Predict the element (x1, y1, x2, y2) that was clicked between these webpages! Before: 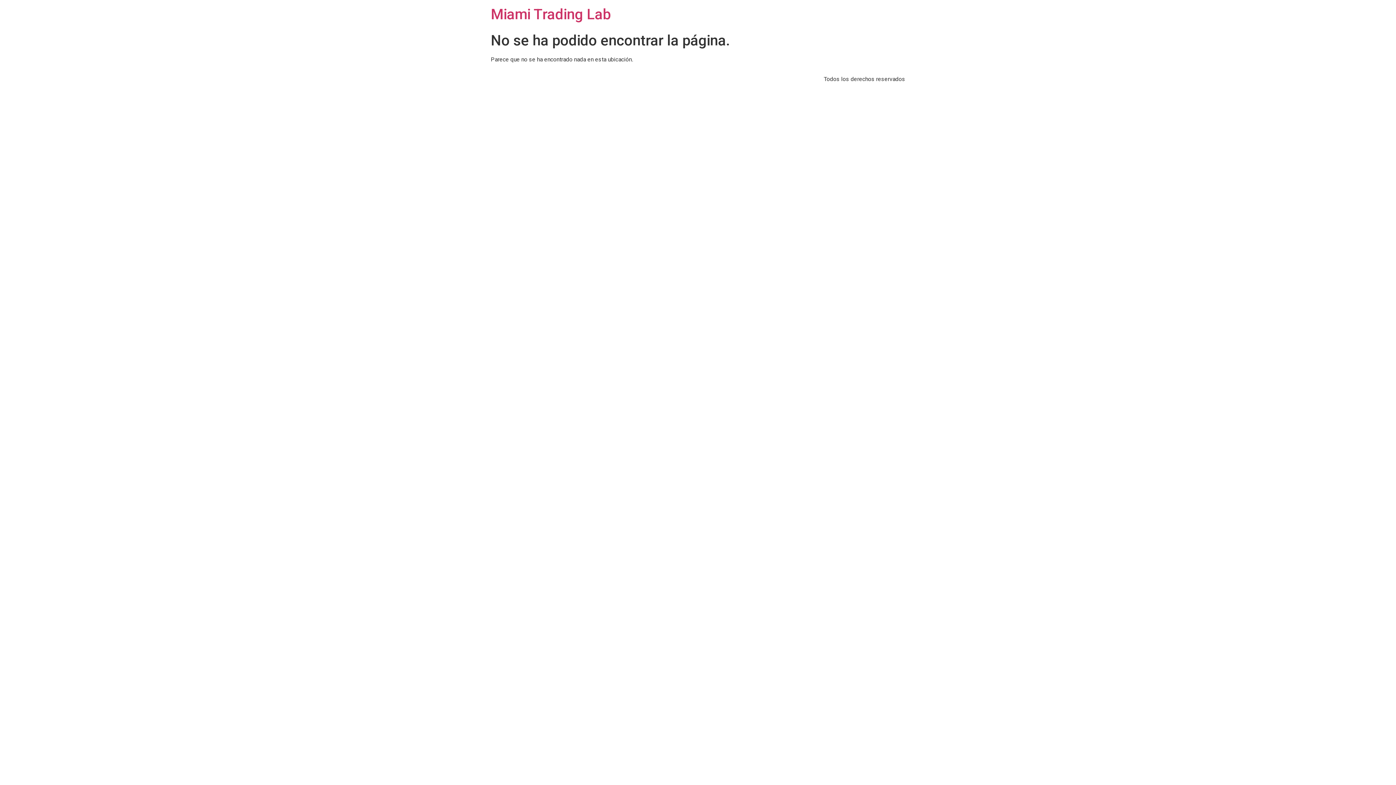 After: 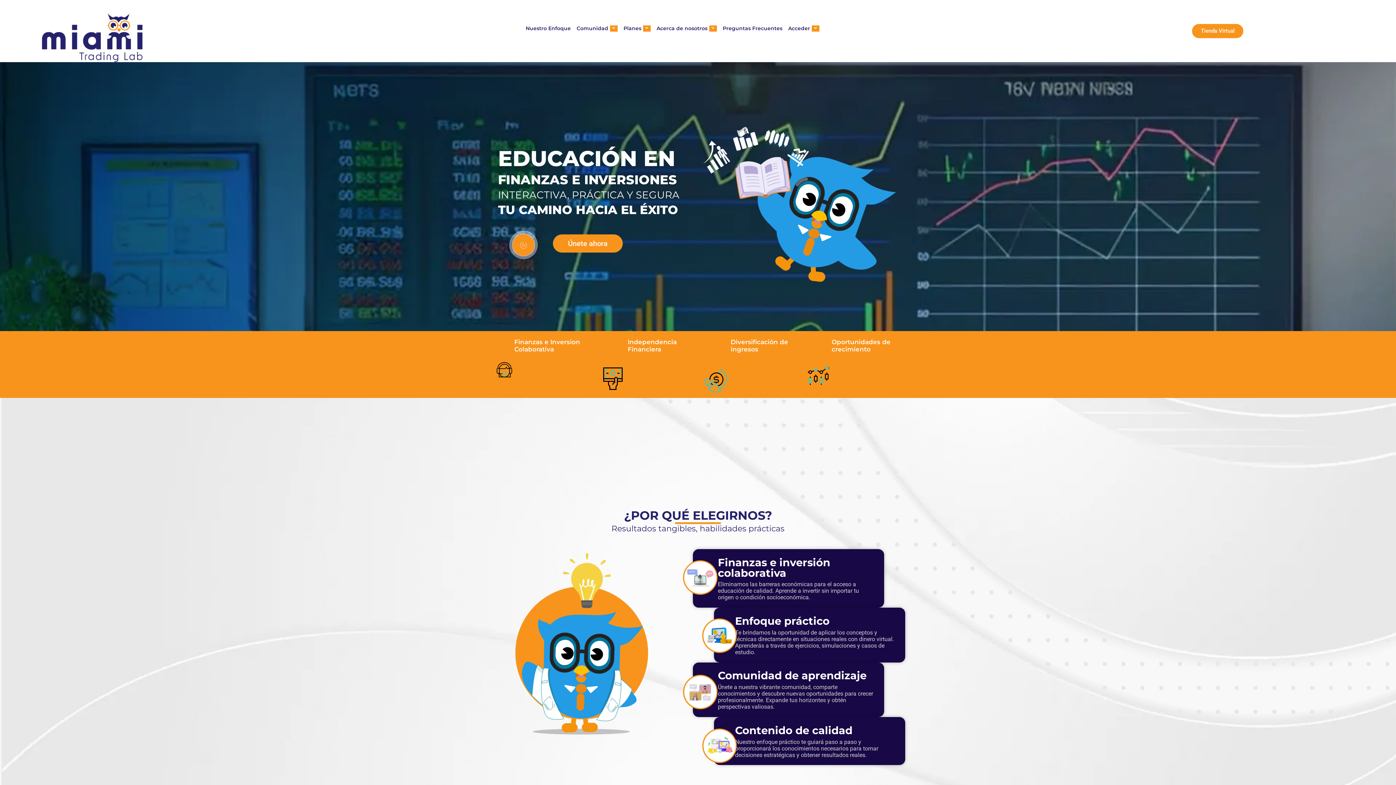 Action: bbox: (490, 5, 610, 22) label: Miami Trading Lab